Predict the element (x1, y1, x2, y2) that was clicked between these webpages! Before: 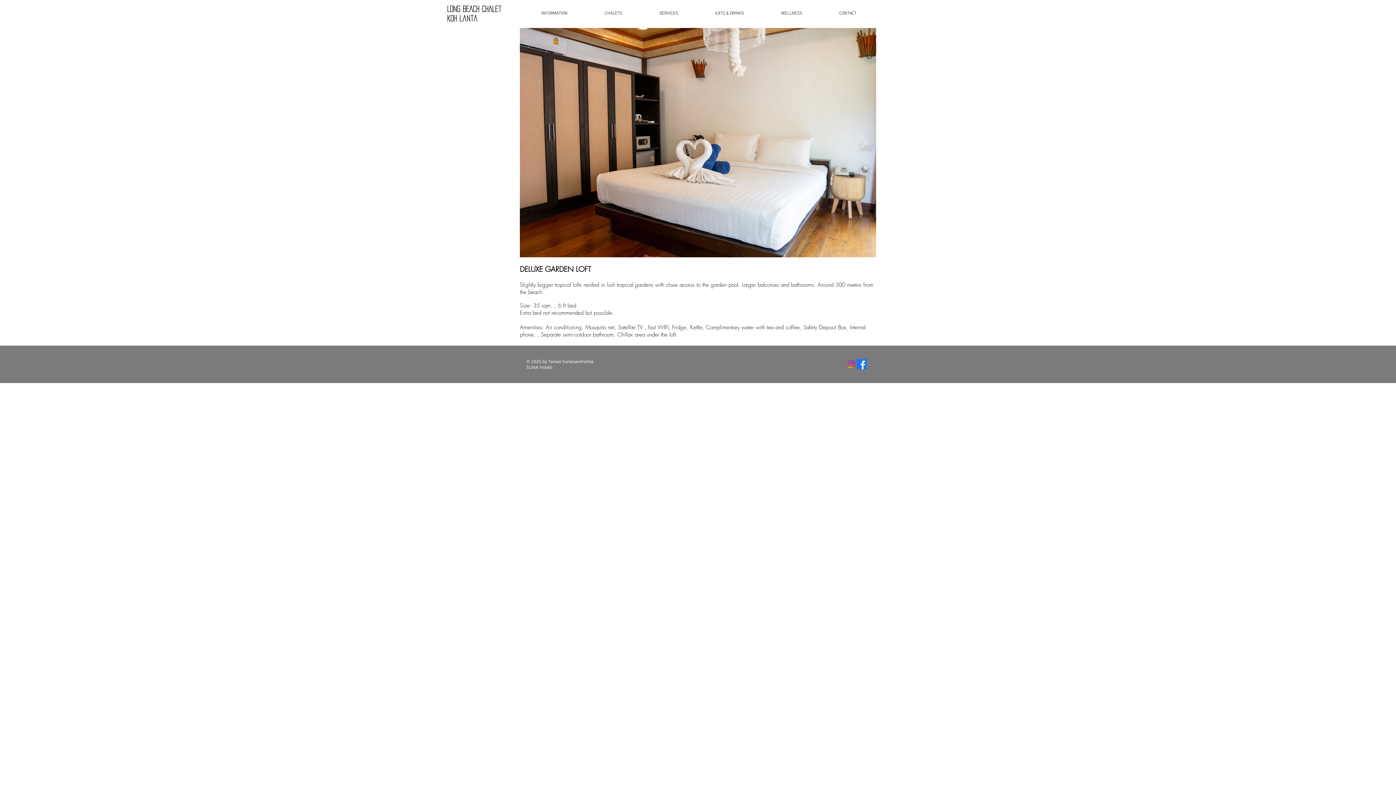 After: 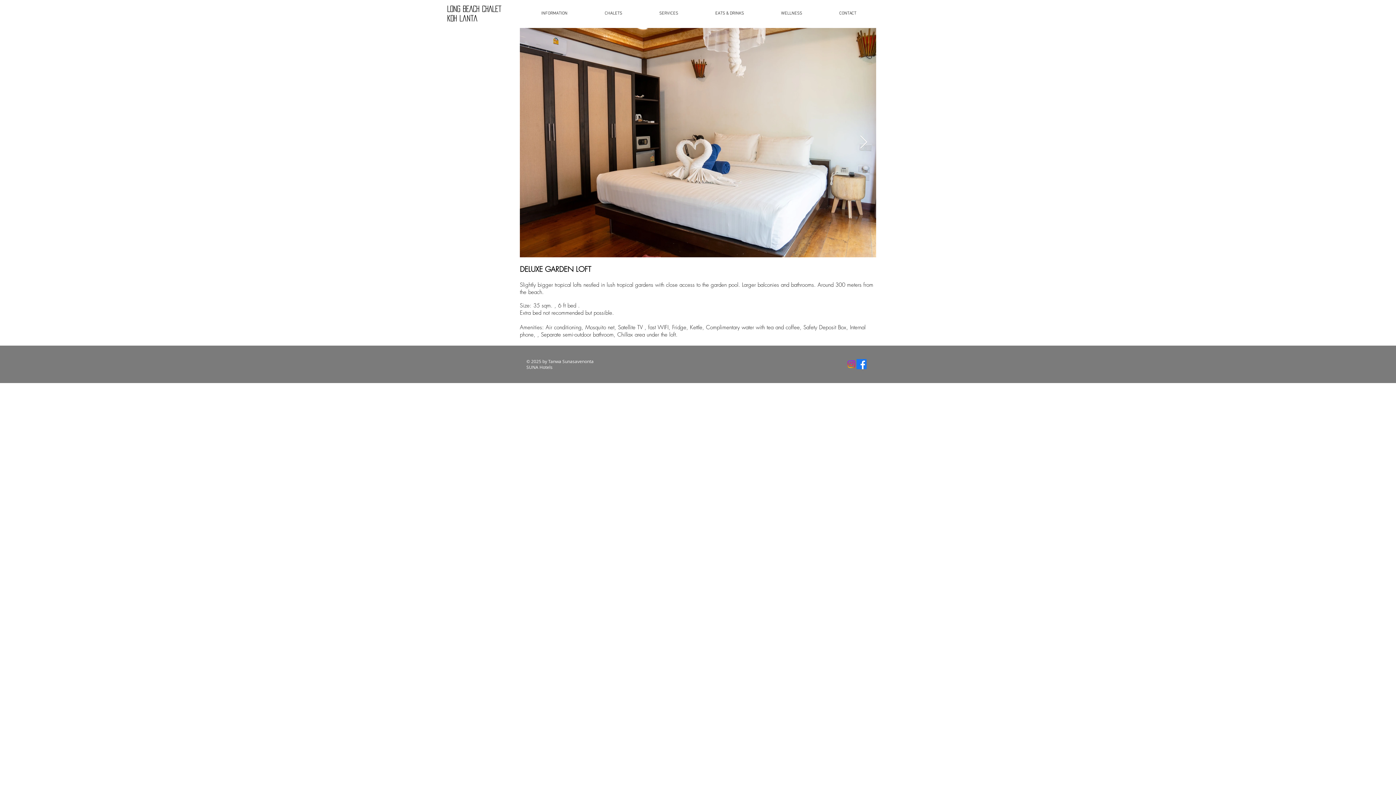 Action: bbox: (859, 135, 868, 149) label: Next Item